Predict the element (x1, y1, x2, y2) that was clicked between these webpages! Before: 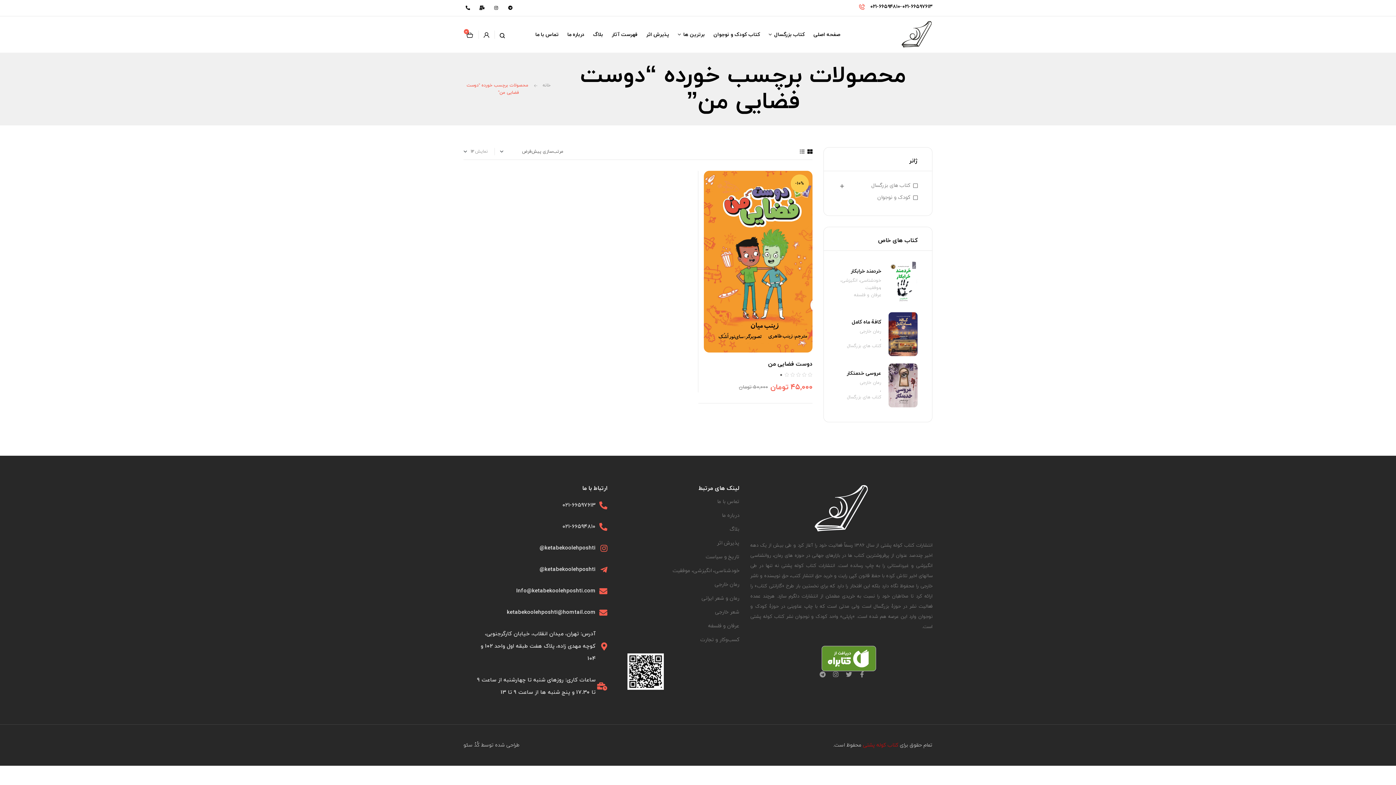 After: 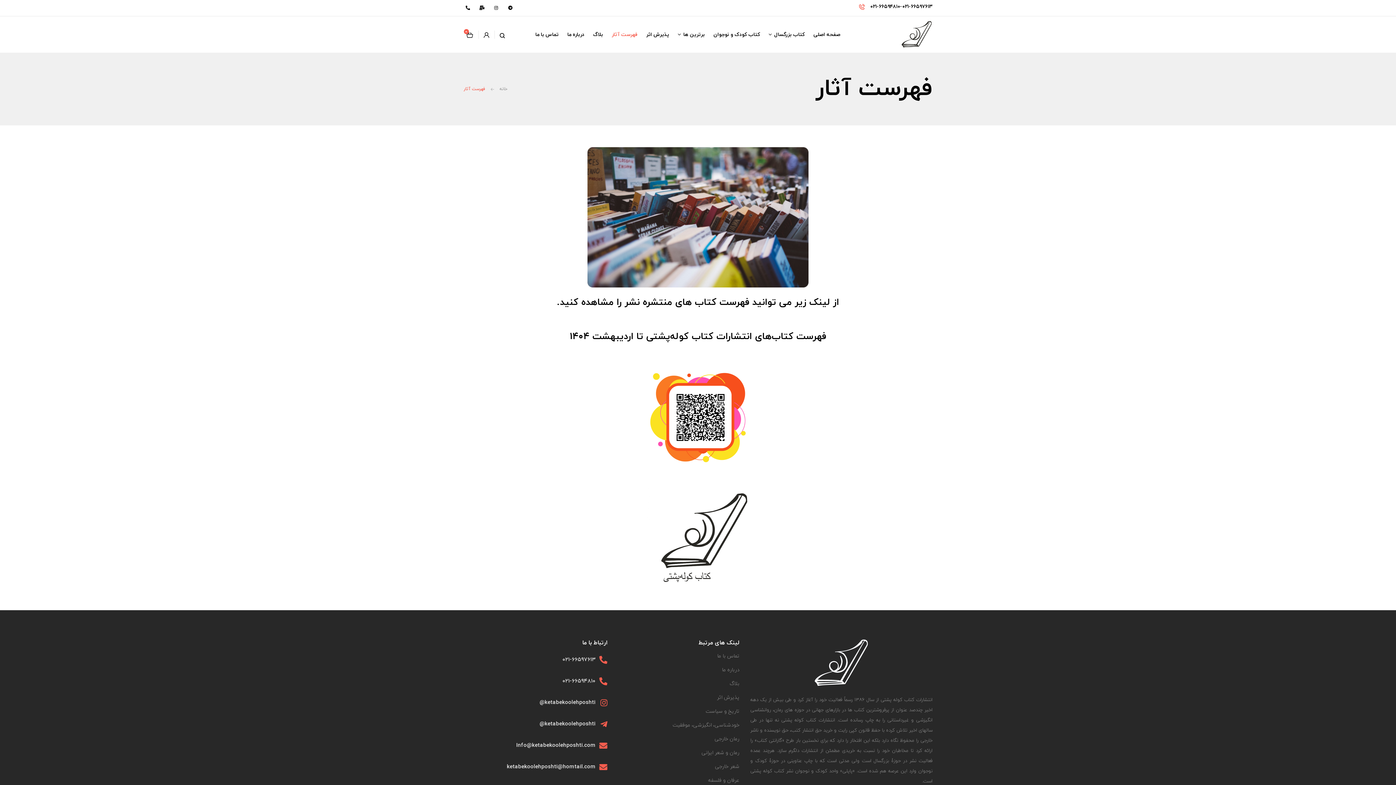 Action: bbox: (608, 26, 641, 42) label: فهرست آثار